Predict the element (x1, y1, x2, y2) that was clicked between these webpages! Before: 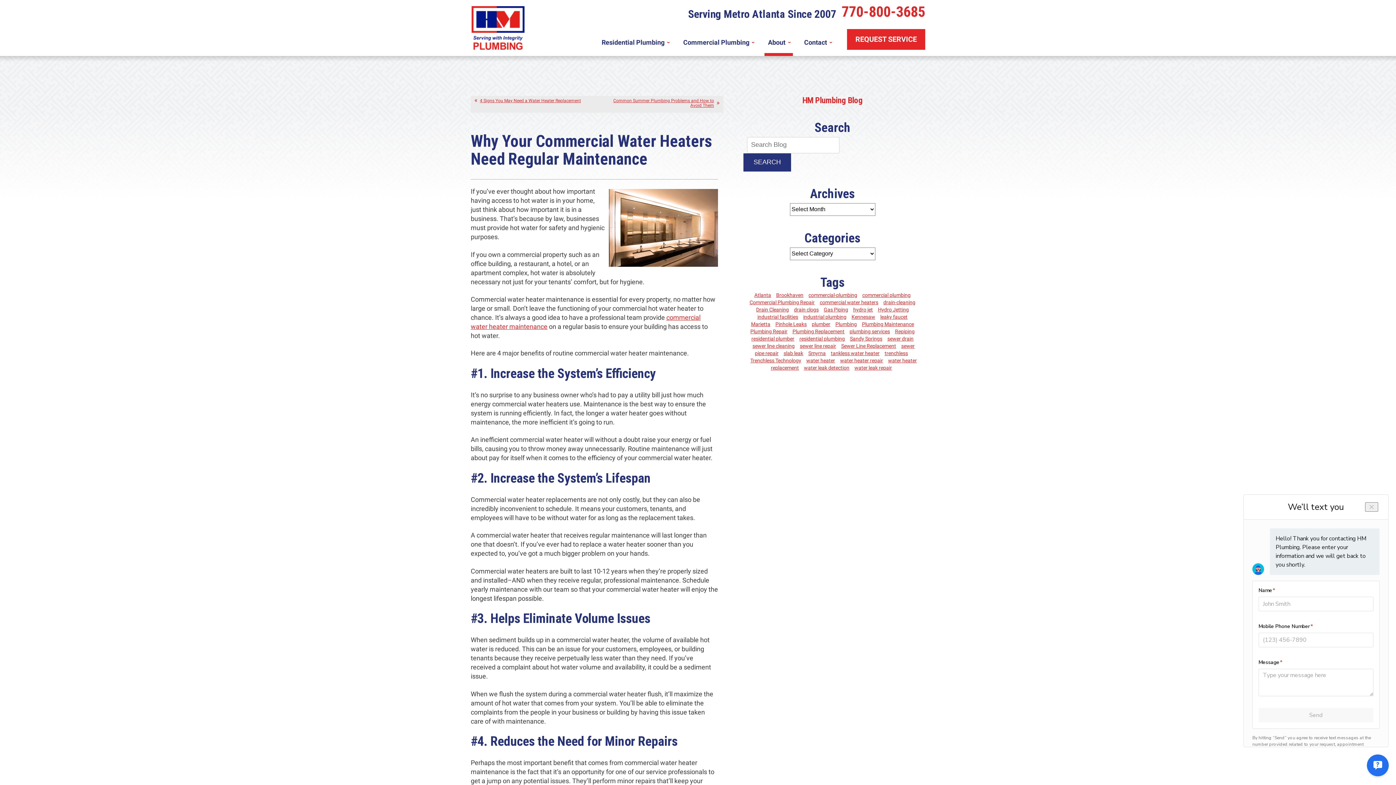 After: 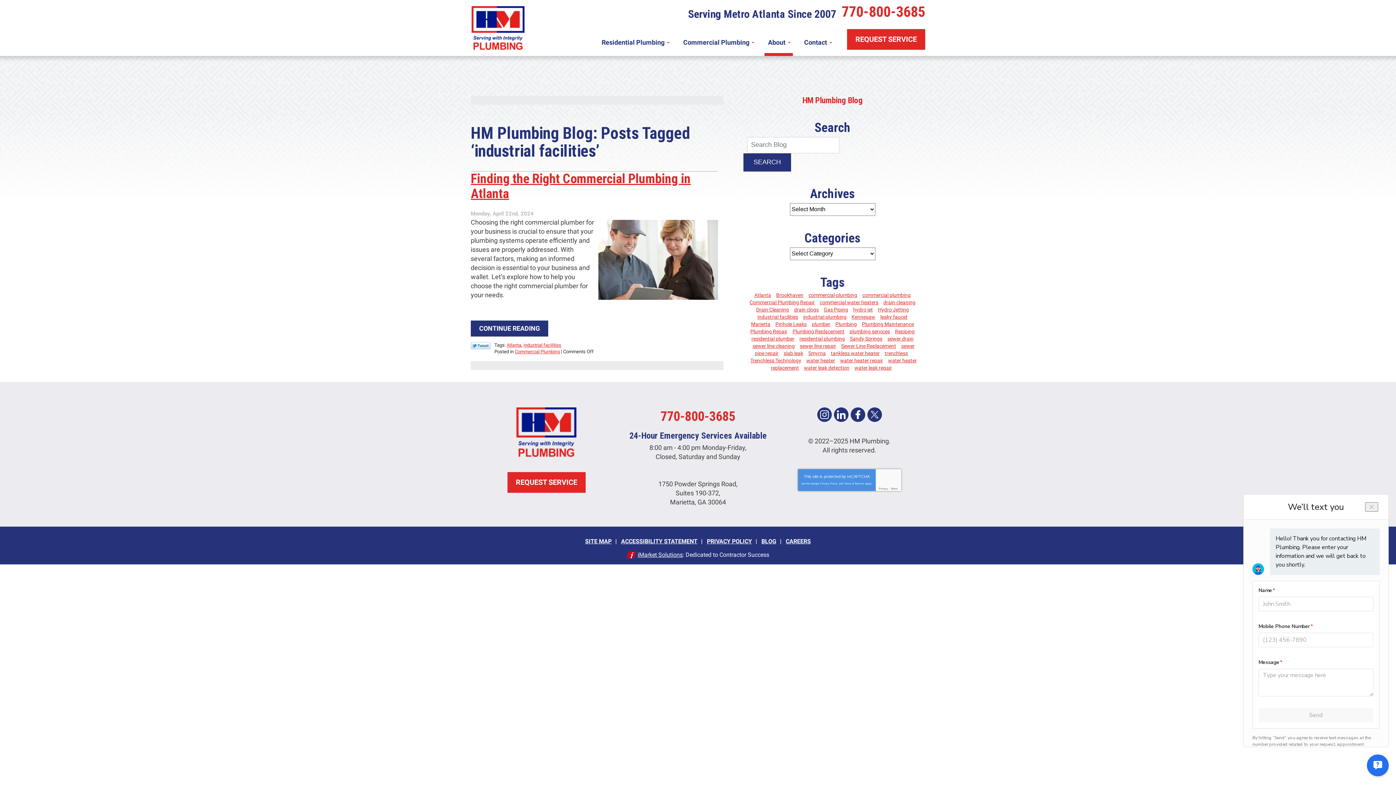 Action: label: industrial facilities (1 item) bbox: (755, 313, 800, 320)